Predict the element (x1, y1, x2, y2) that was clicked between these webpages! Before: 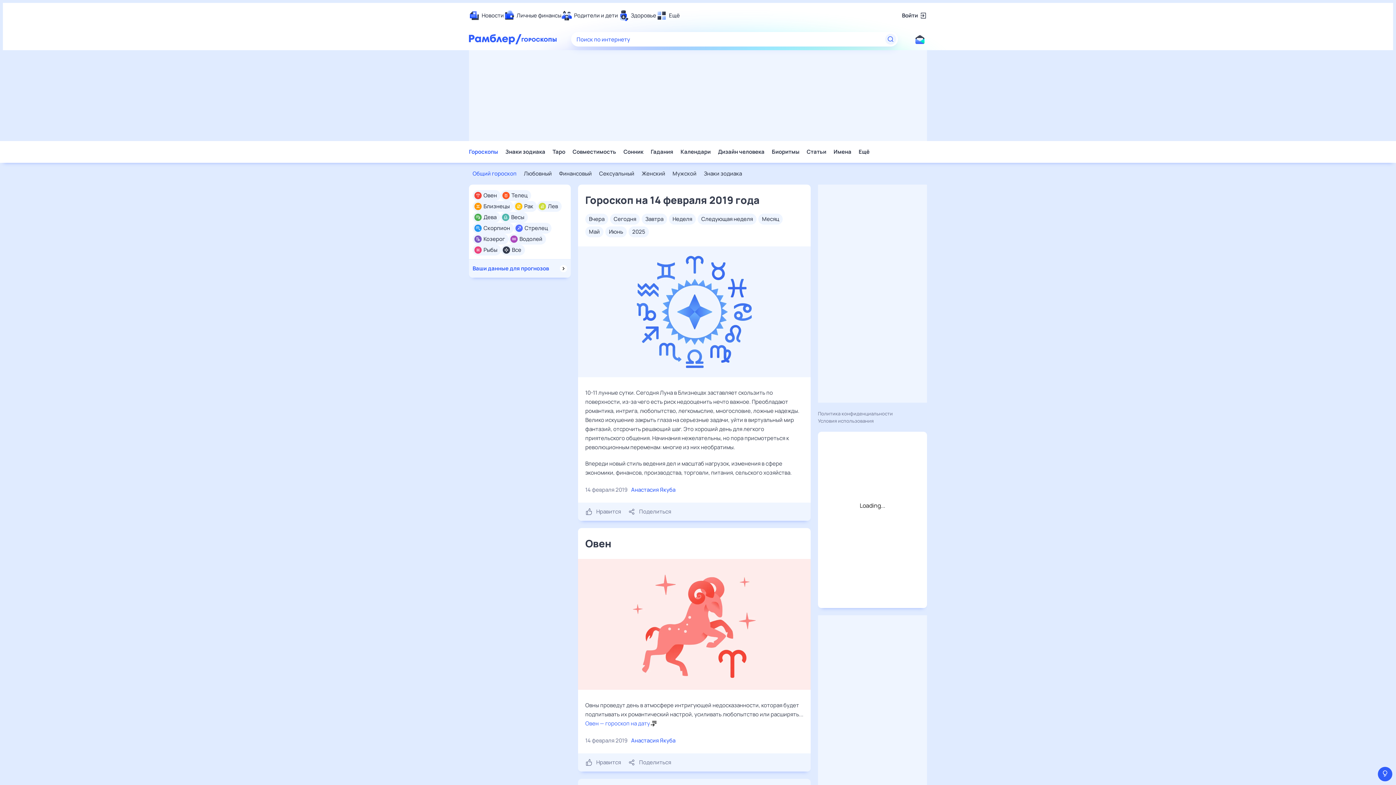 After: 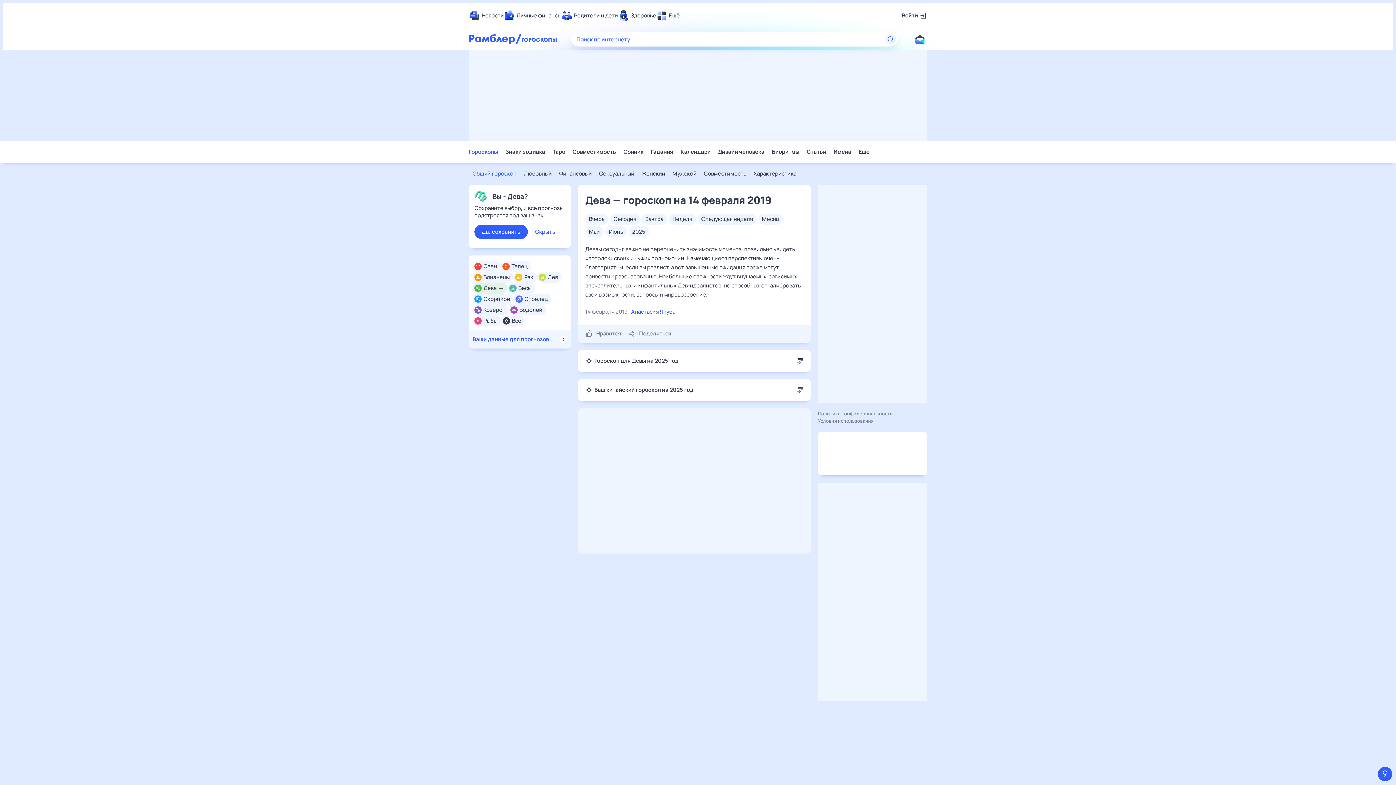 Action: bbox: (483, 213, 496, 221) label: Дева